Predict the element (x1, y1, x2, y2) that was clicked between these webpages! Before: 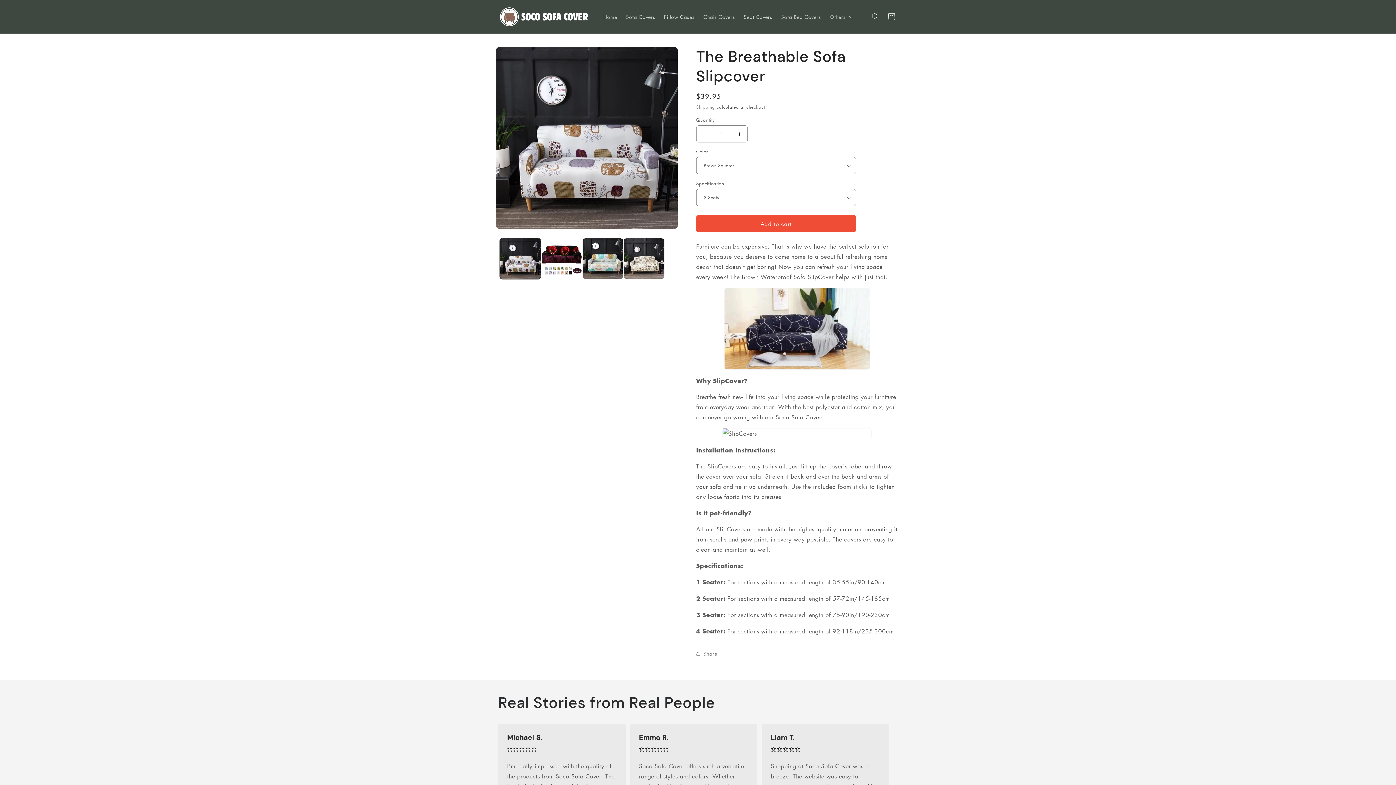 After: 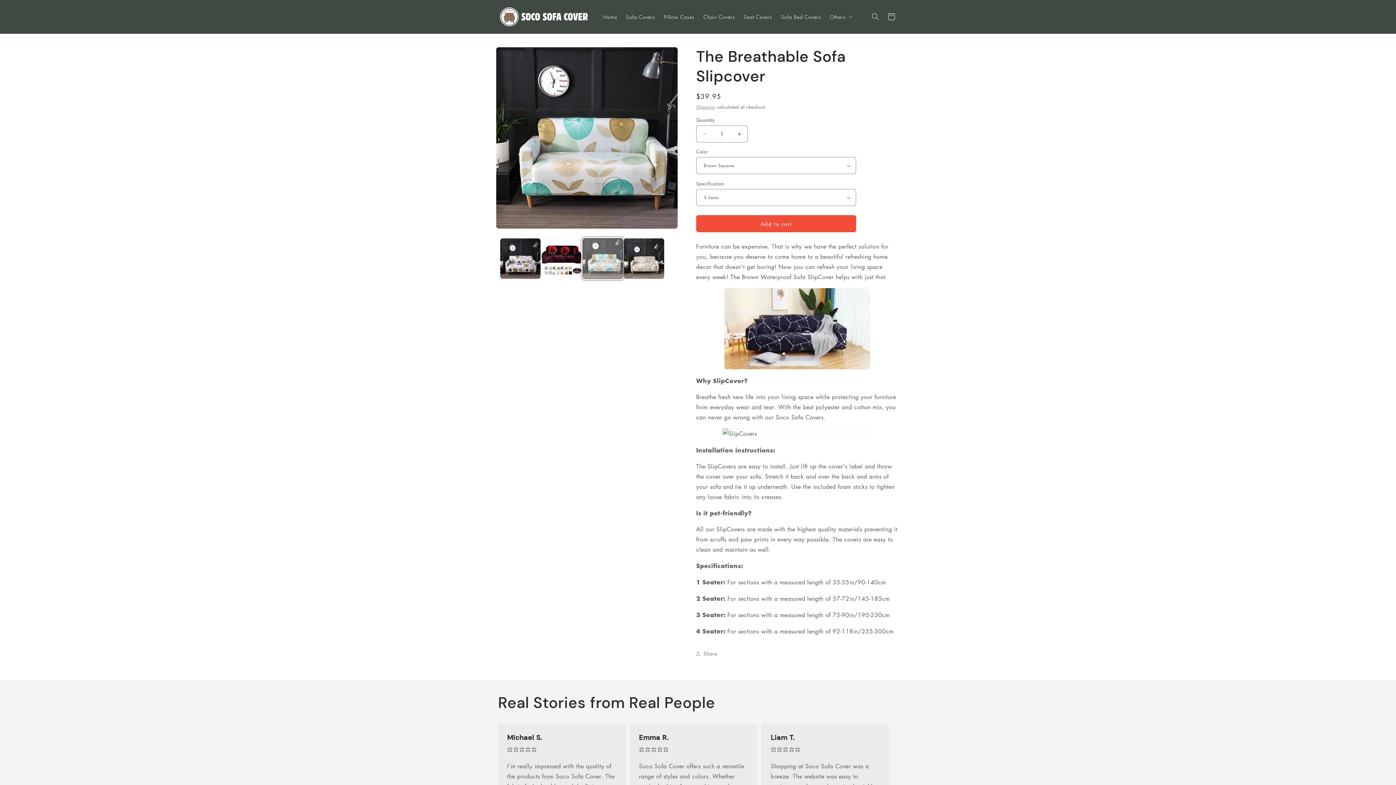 Action: bbox: (582, 238, 623, 279) label: Load image 8 in gallery view